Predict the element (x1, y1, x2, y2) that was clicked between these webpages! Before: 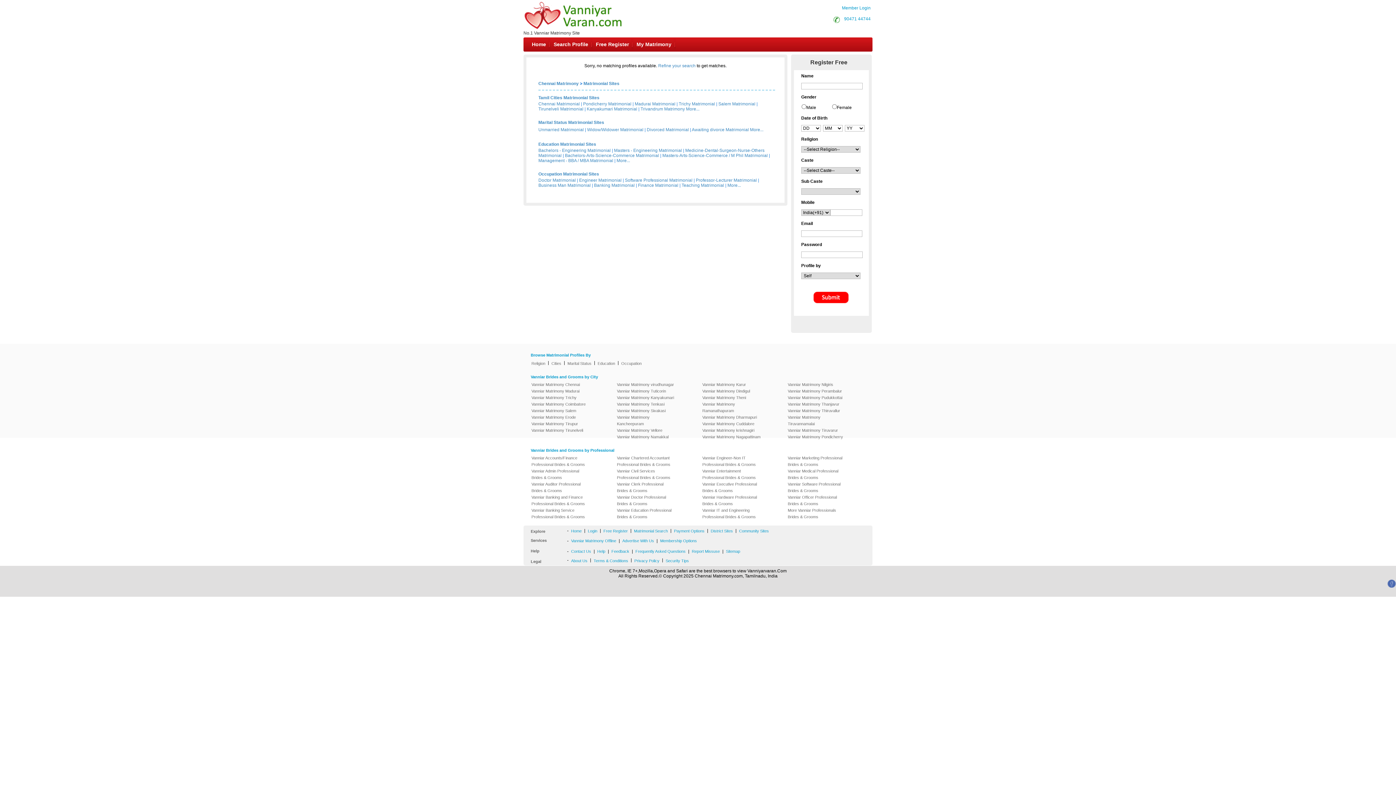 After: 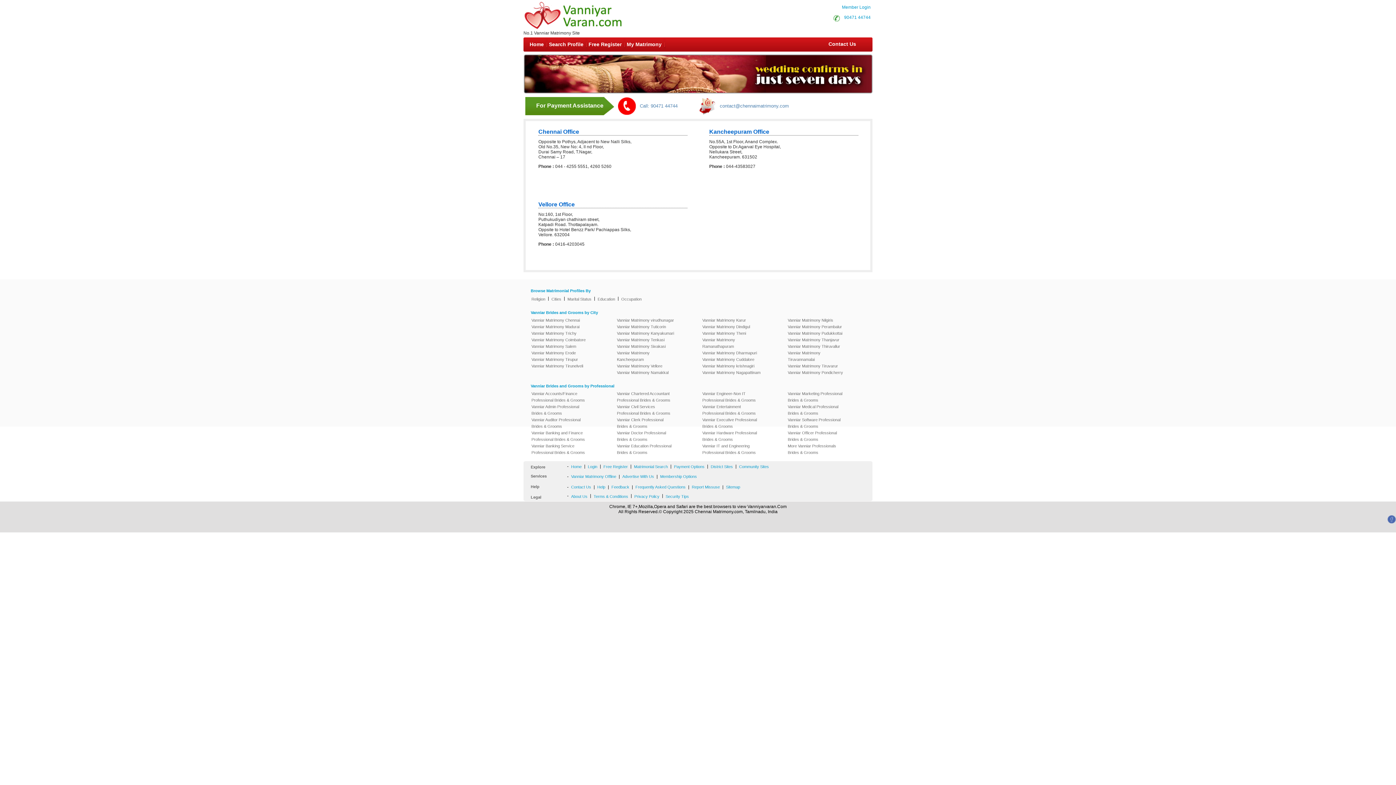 Action: label: Vanniar Matrimony Offline bbox: (568, 536, 618, 545)